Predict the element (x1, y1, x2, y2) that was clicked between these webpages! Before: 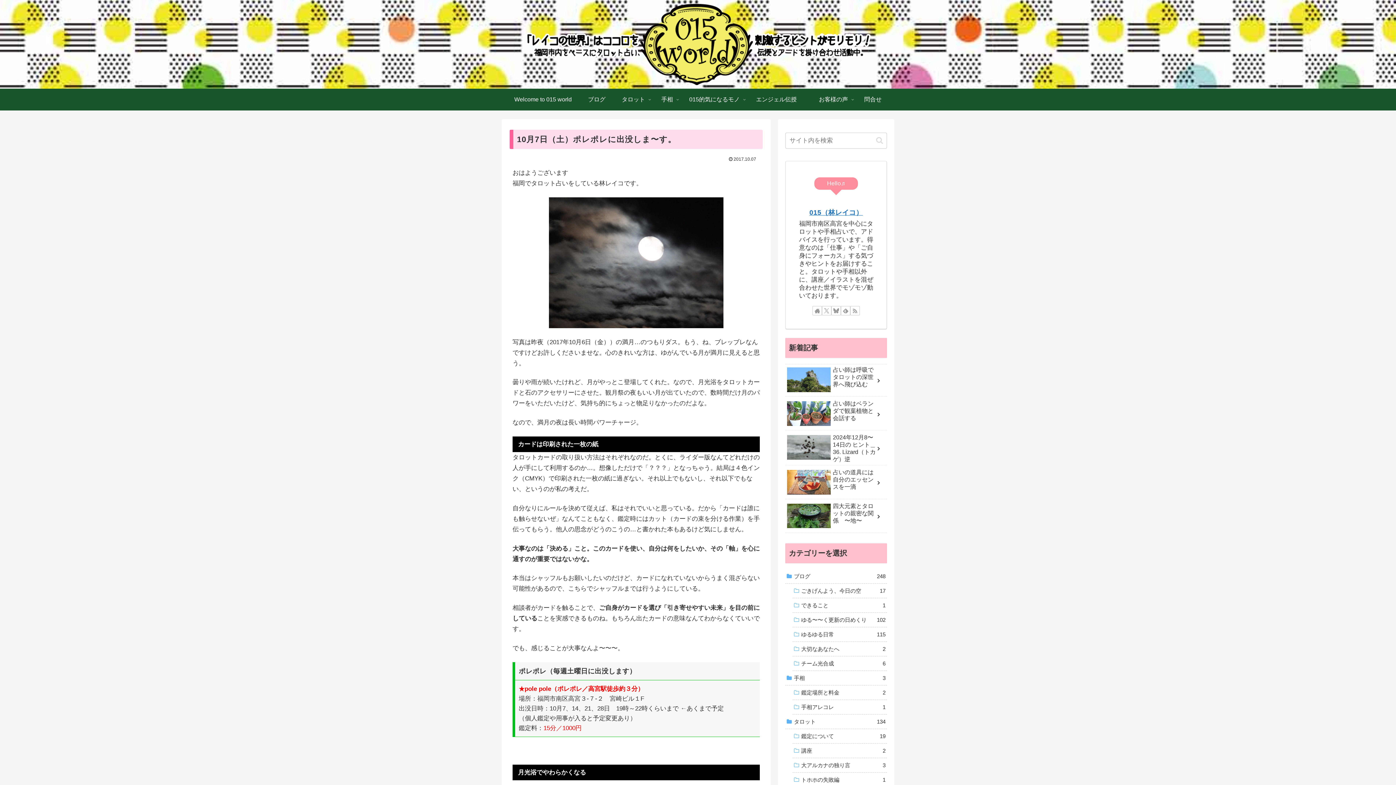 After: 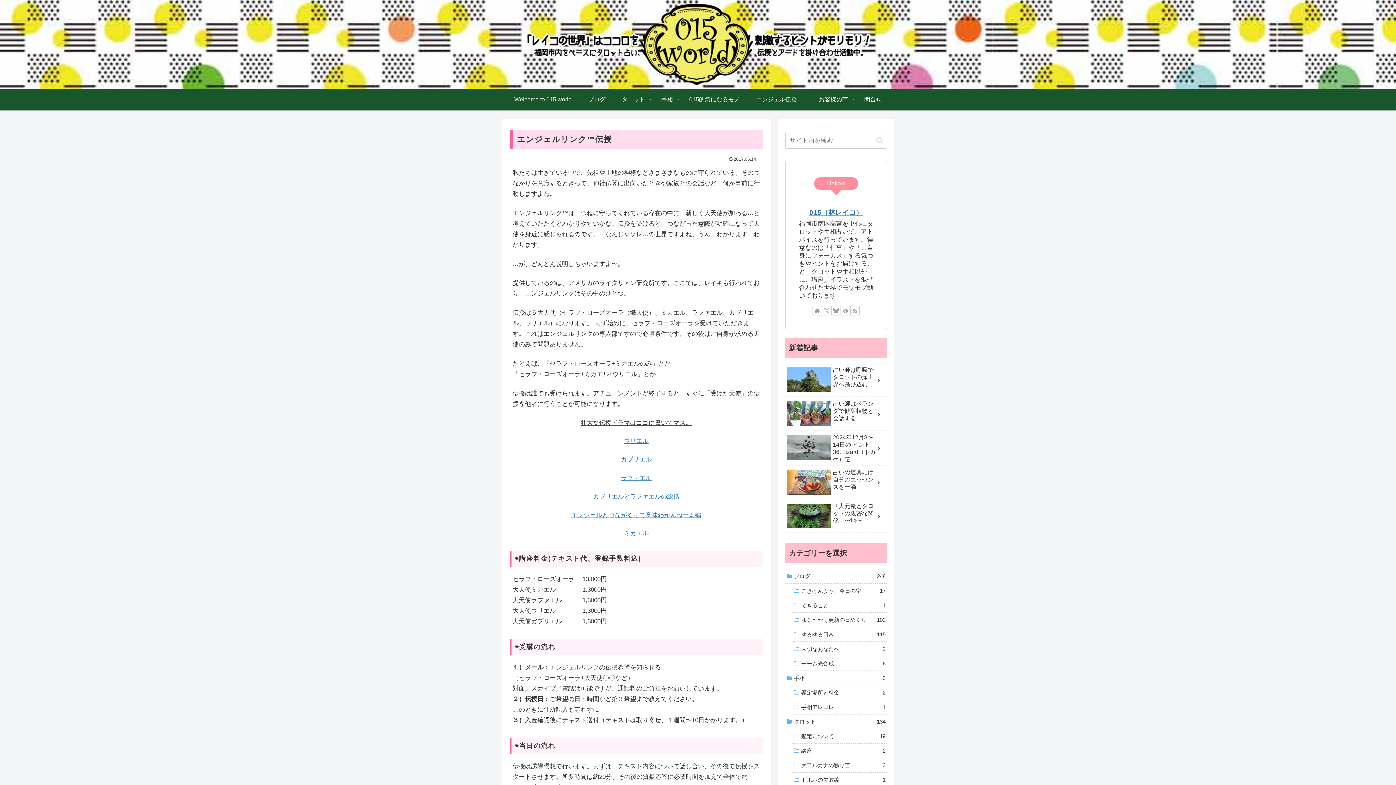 Action: label: エンジェル伝授　 bbox: (748, 88, 810, 110)